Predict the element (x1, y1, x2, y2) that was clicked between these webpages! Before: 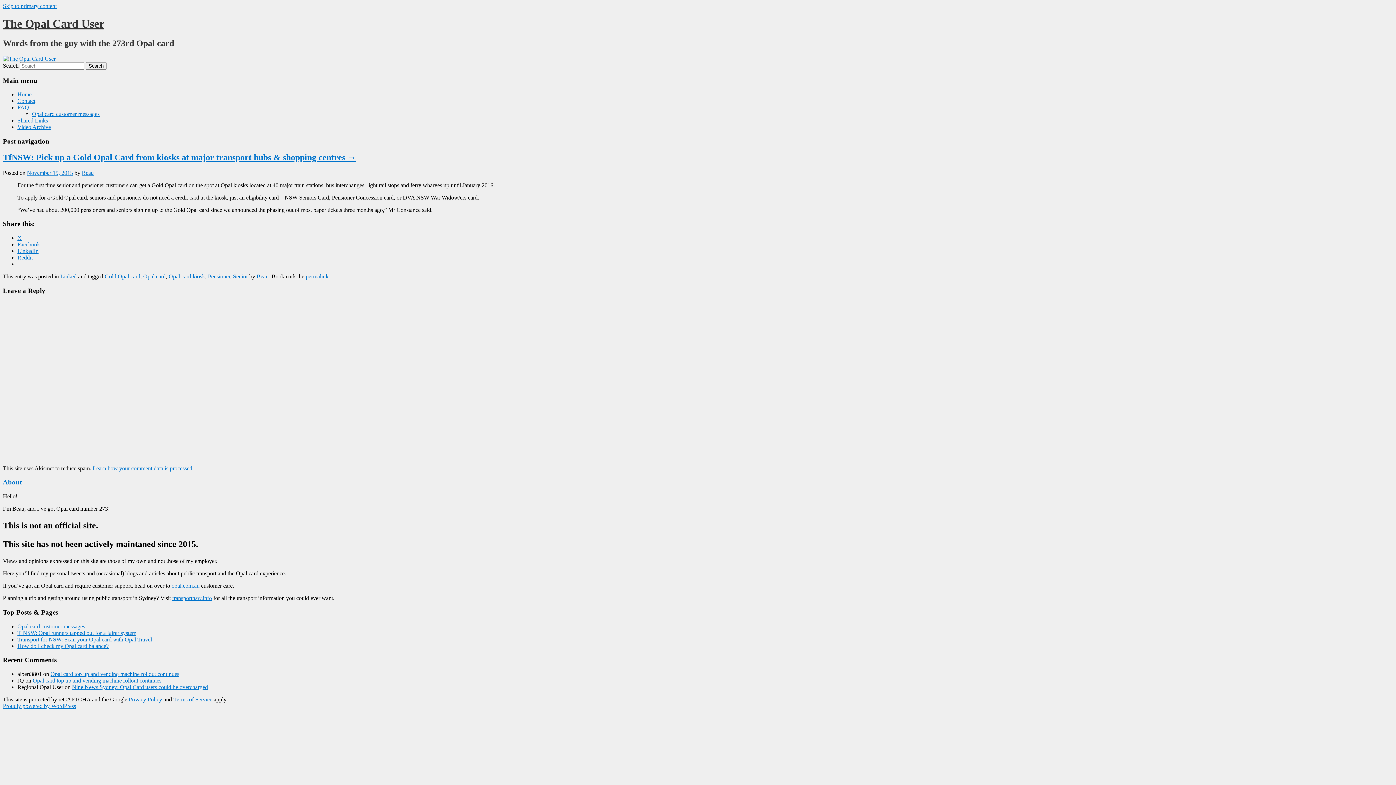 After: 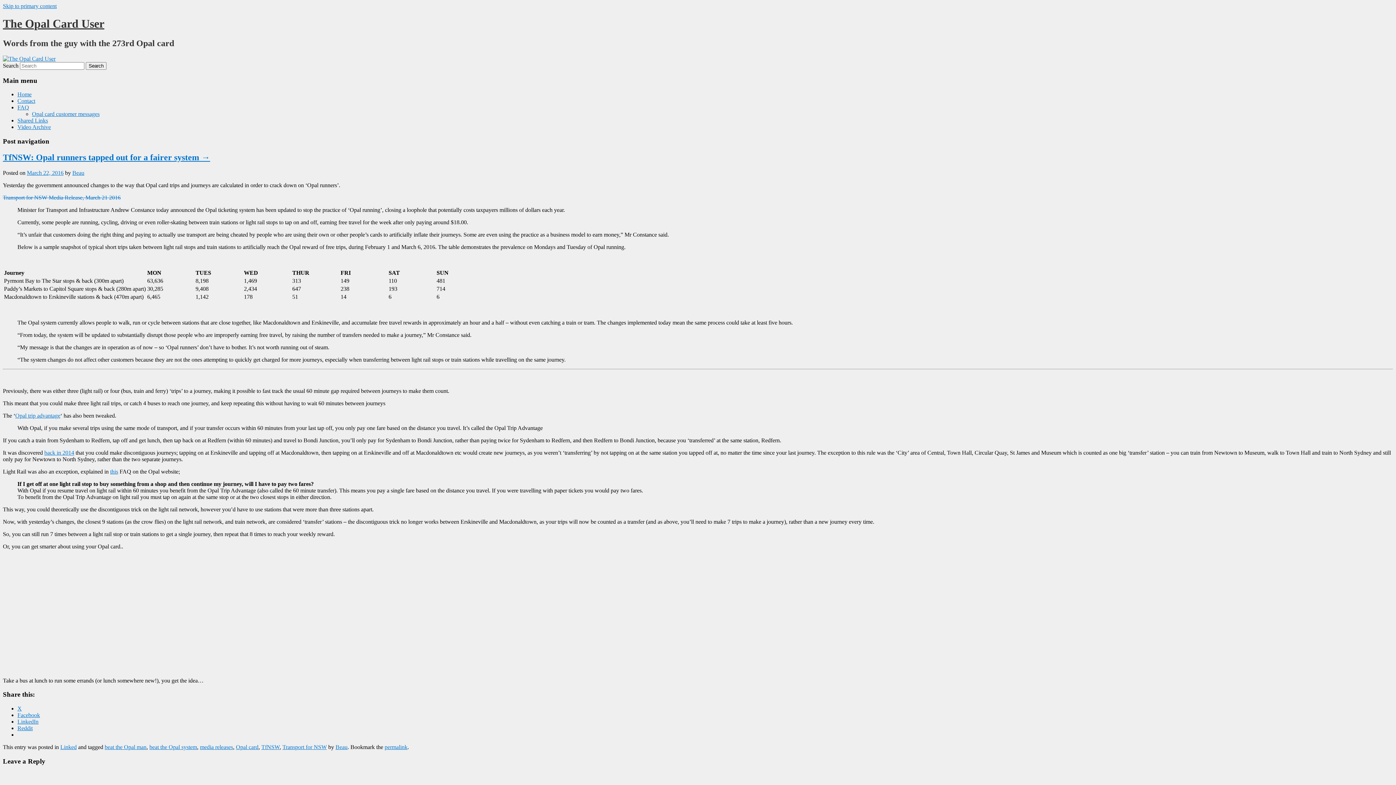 Action: label: TfNSW: Opal runners tapped out for a fairer system bbox: (17, 630, 136, 636)